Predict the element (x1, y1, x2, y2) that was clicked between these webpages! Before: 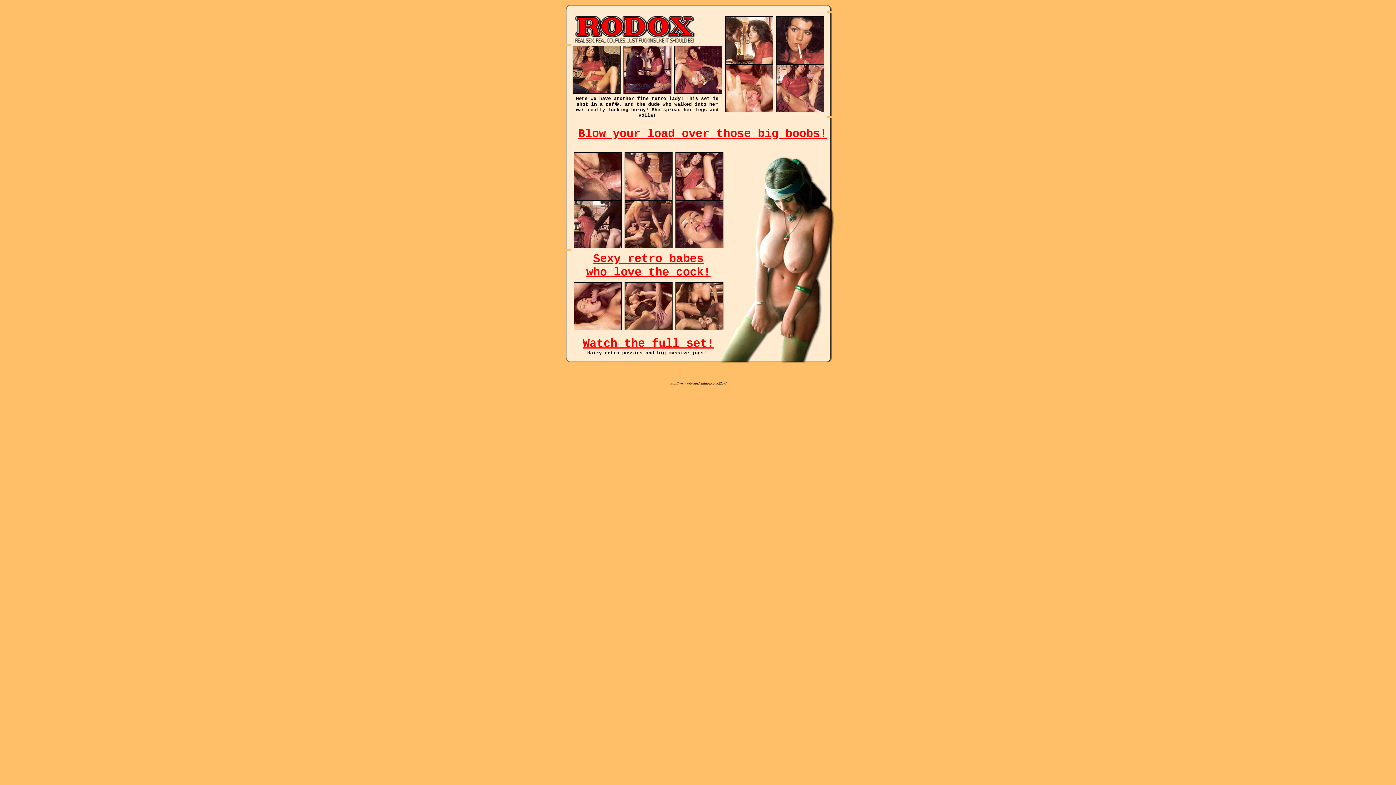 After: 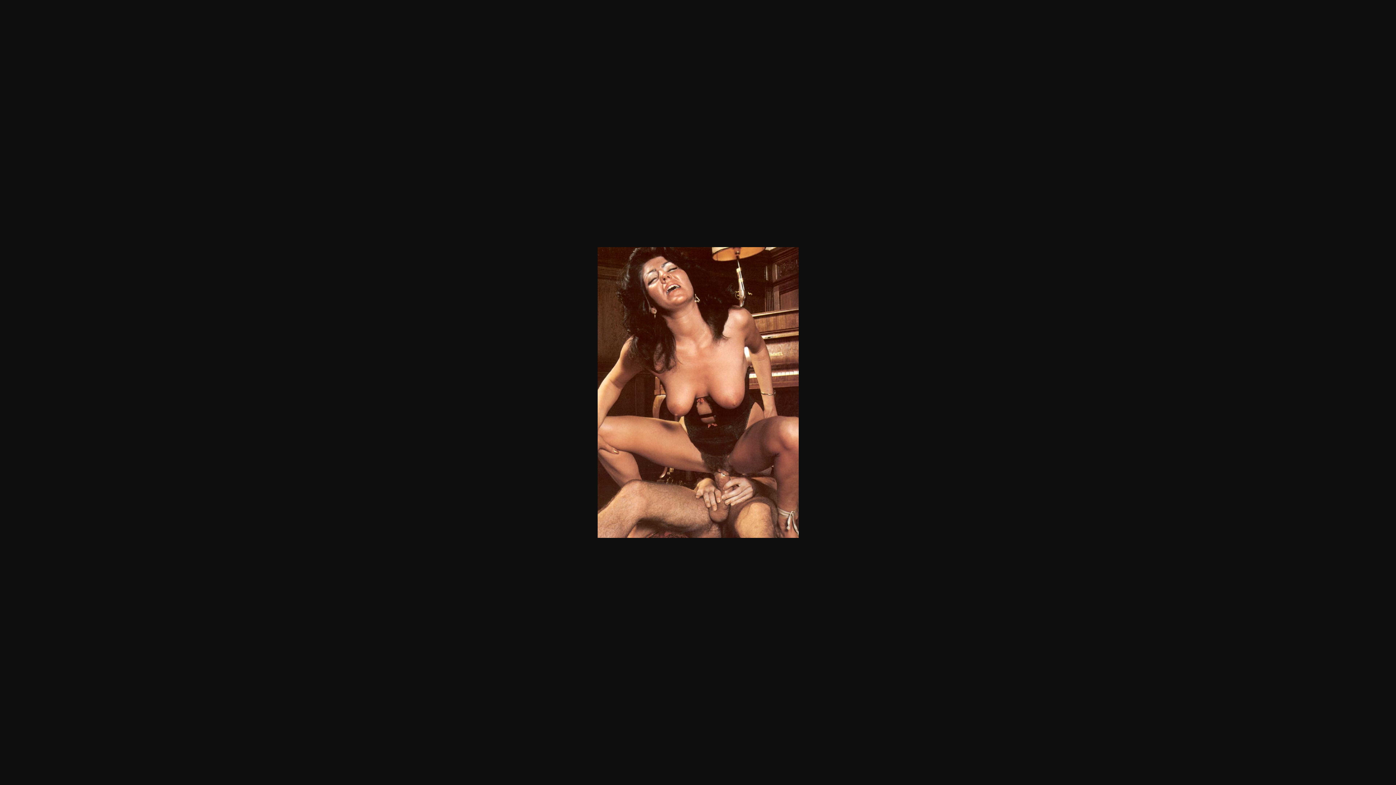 Action: bbox: (675, 325, 723, 331)